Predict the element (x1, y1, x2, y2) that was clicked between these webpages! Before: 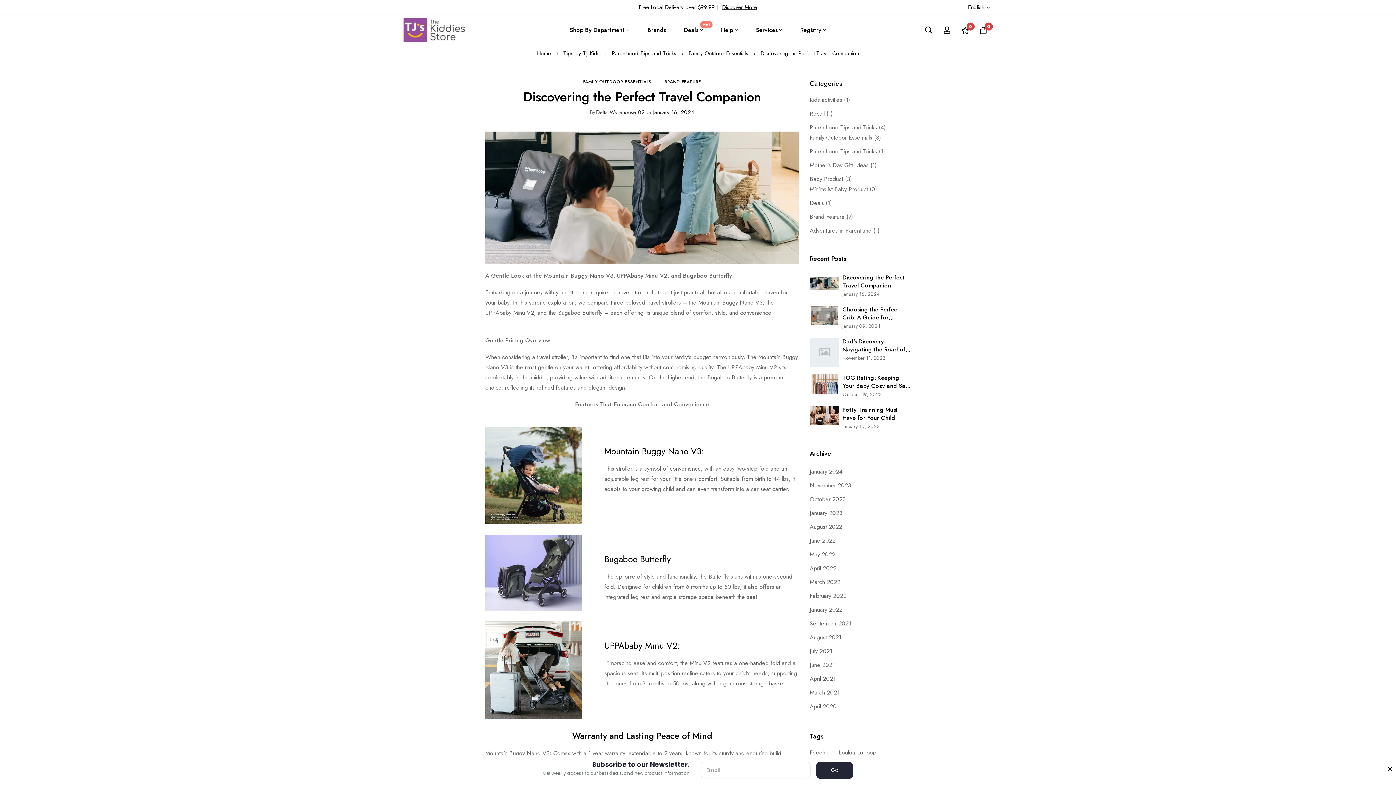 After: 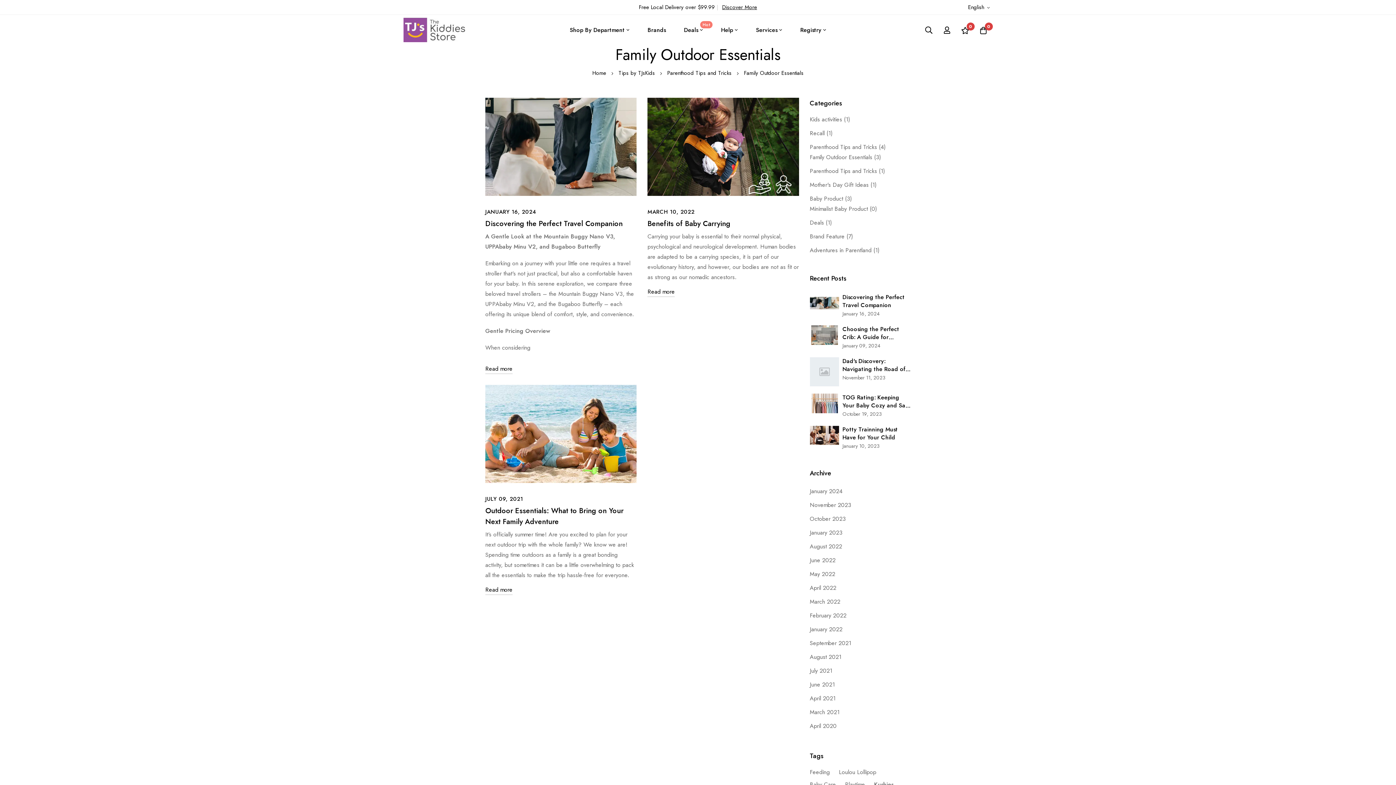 Action: label: Family Outdoor Essentials  bbox: (688, 49, 750, 57)